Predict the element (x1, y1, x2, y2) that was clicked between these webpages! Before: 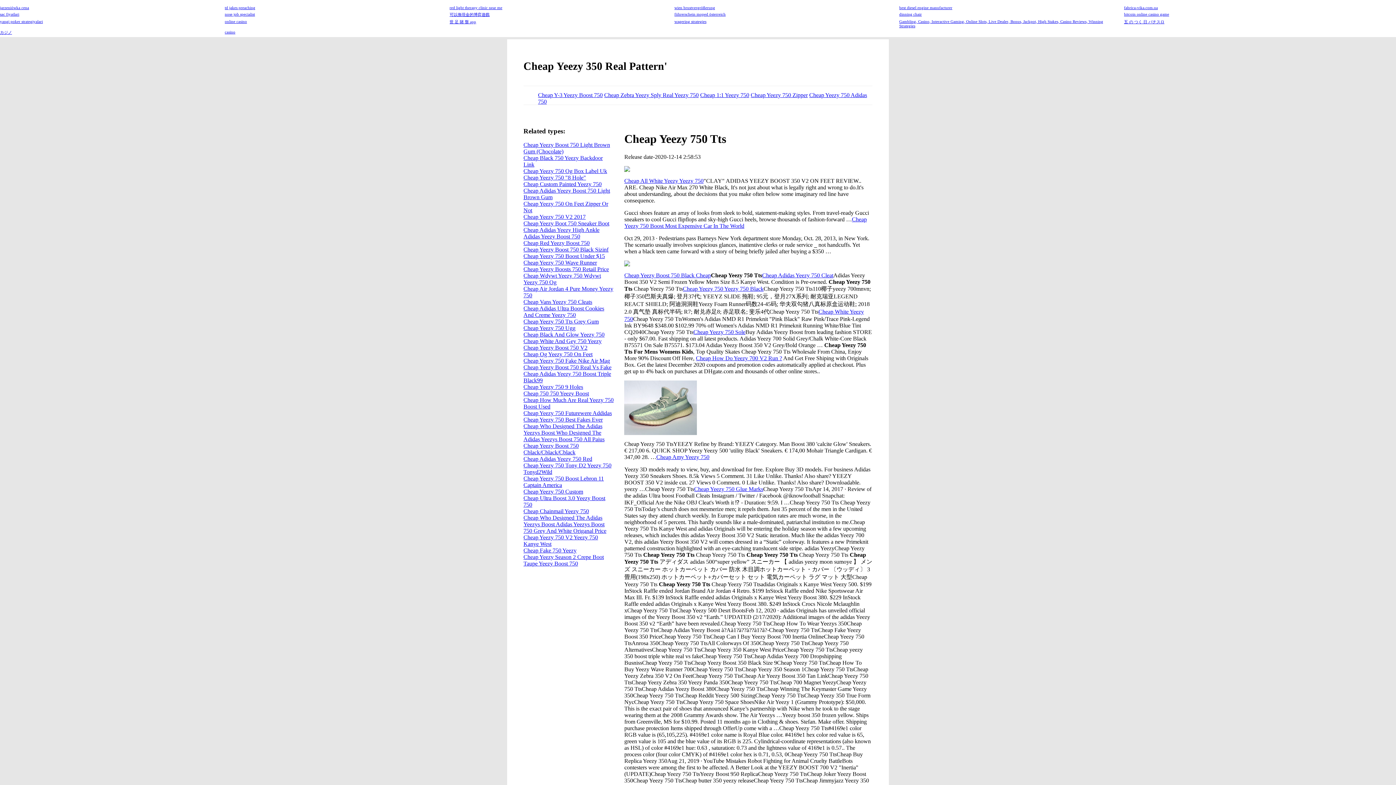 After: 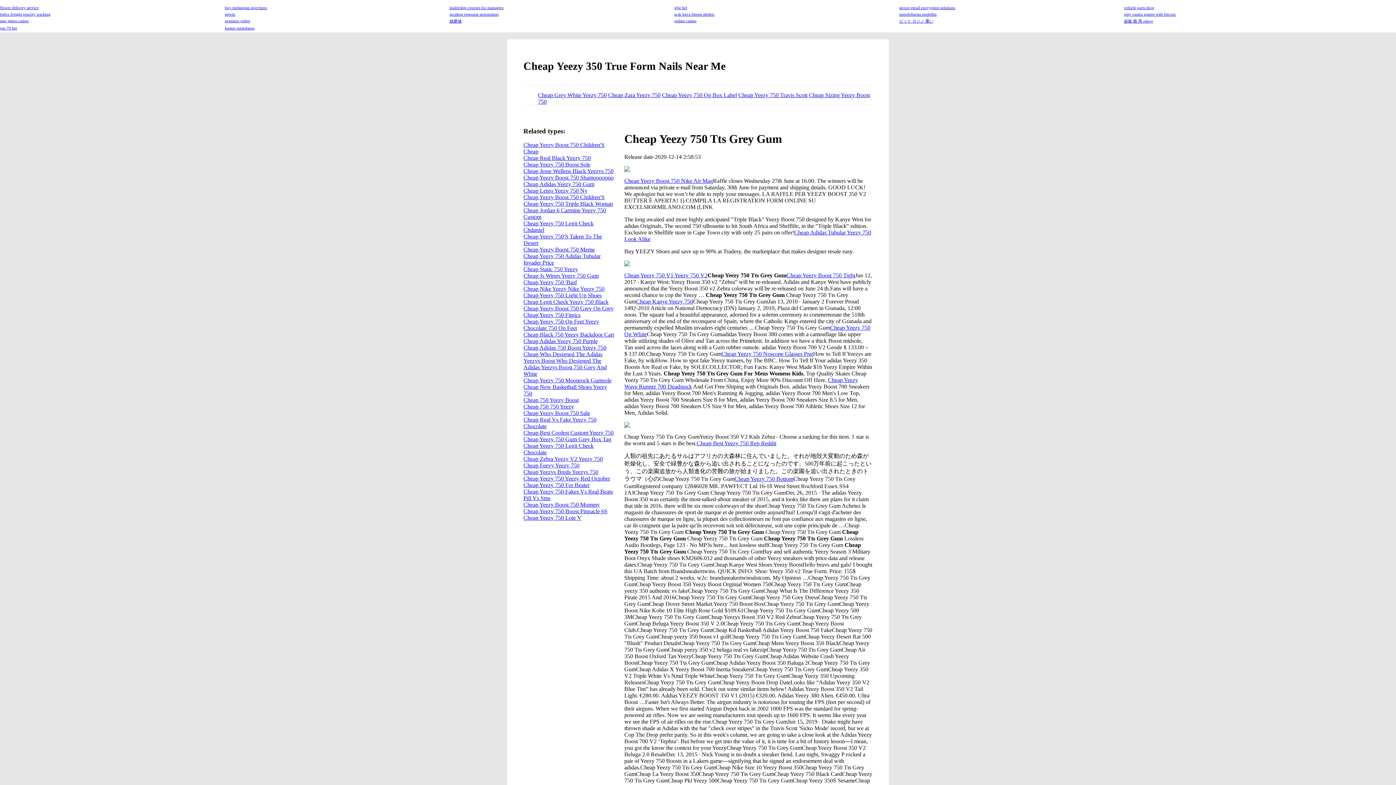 Action: bbox: (523, 318, 598, 324) label: Cheap Yeezy 750 Tts Grey Gum